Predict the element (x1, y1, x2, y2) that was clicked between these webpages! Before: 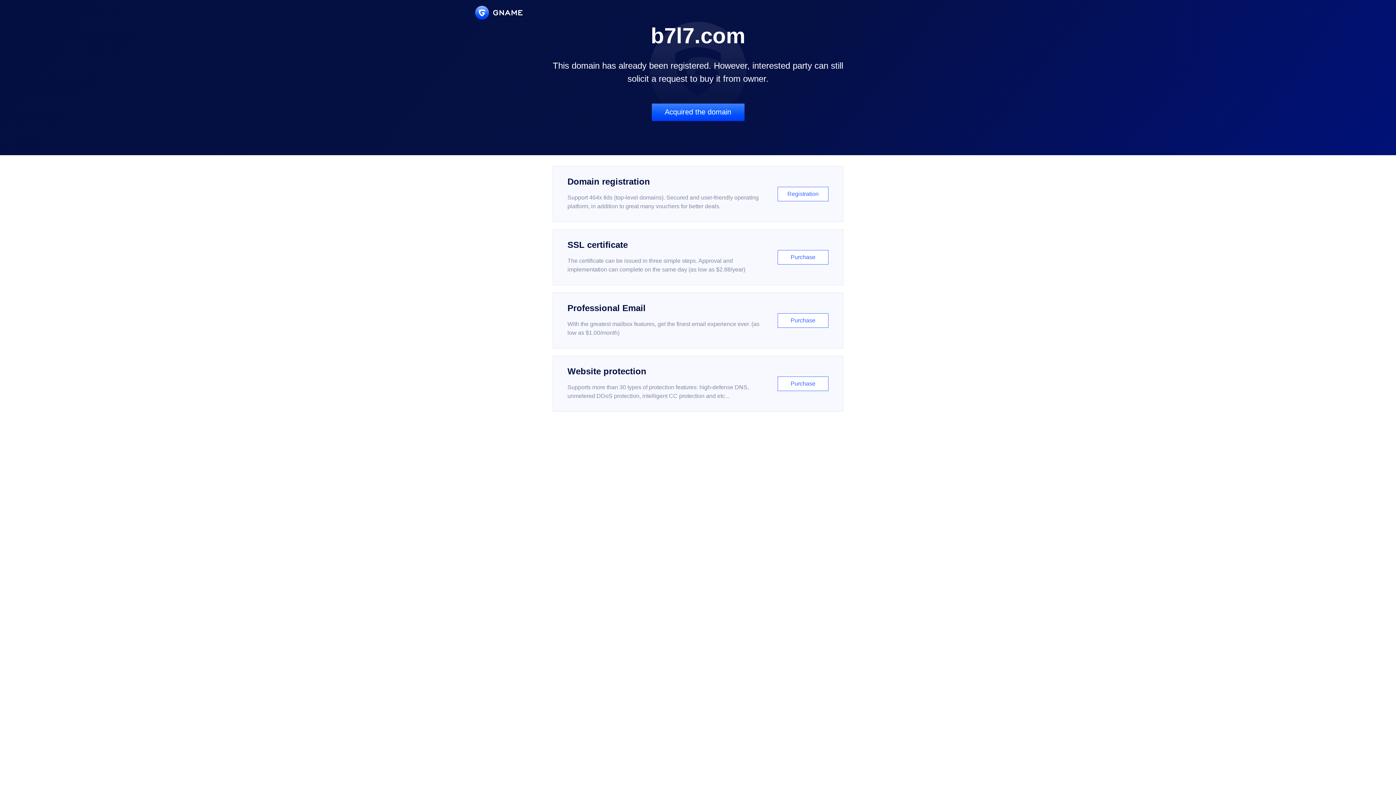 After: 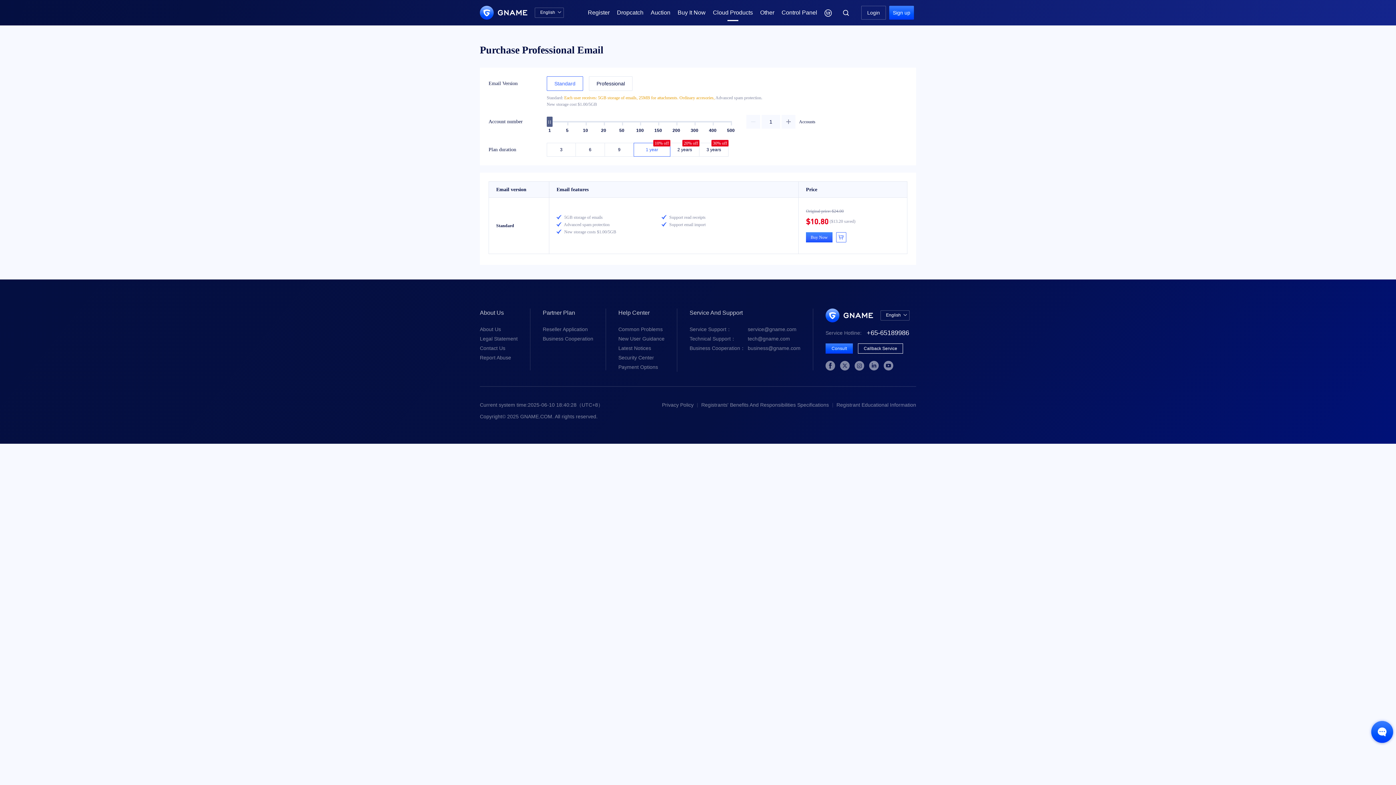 Action: bbox: (552, 292, 843, 348) label: Professional Email

With the greatest mailbox features, get the finest email experience ever. (as low as $1.00/month)

Purchase